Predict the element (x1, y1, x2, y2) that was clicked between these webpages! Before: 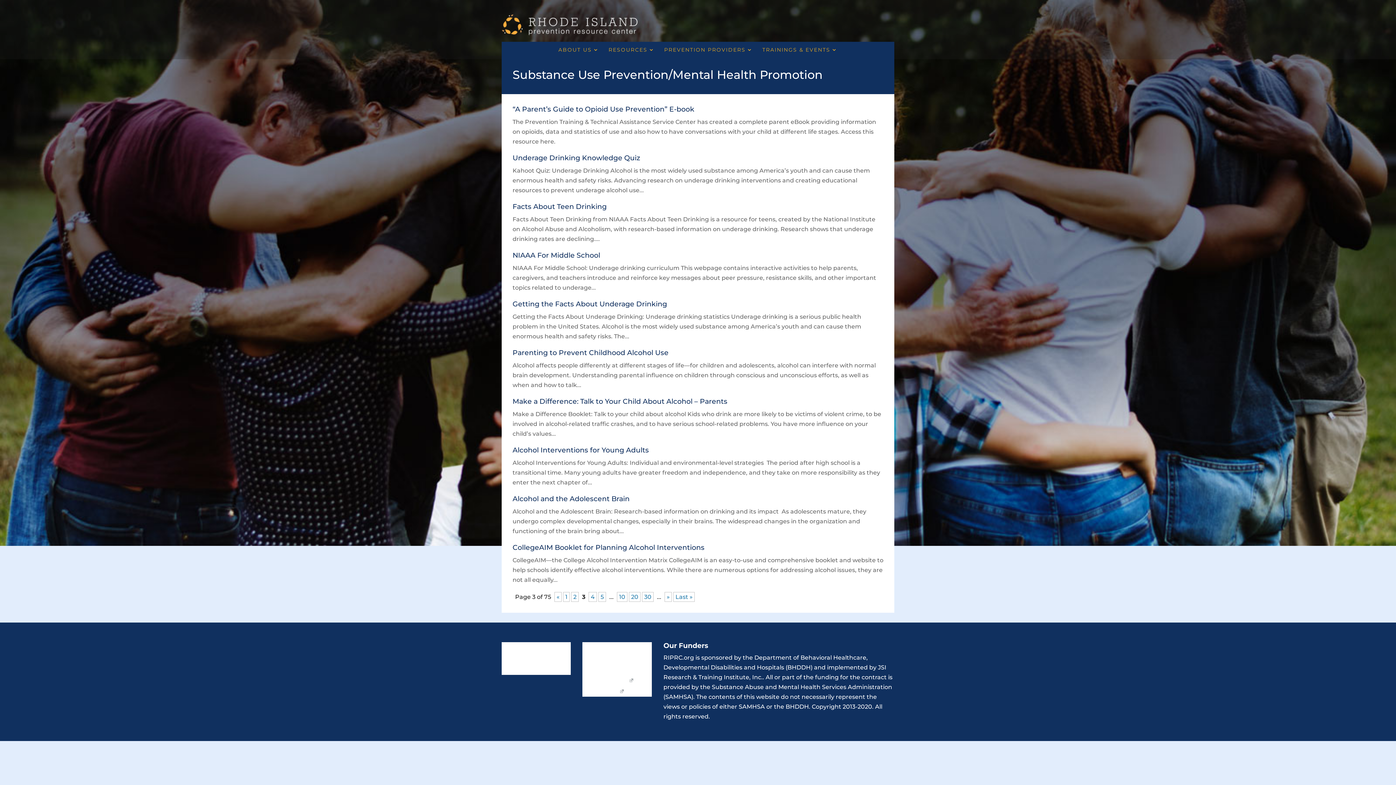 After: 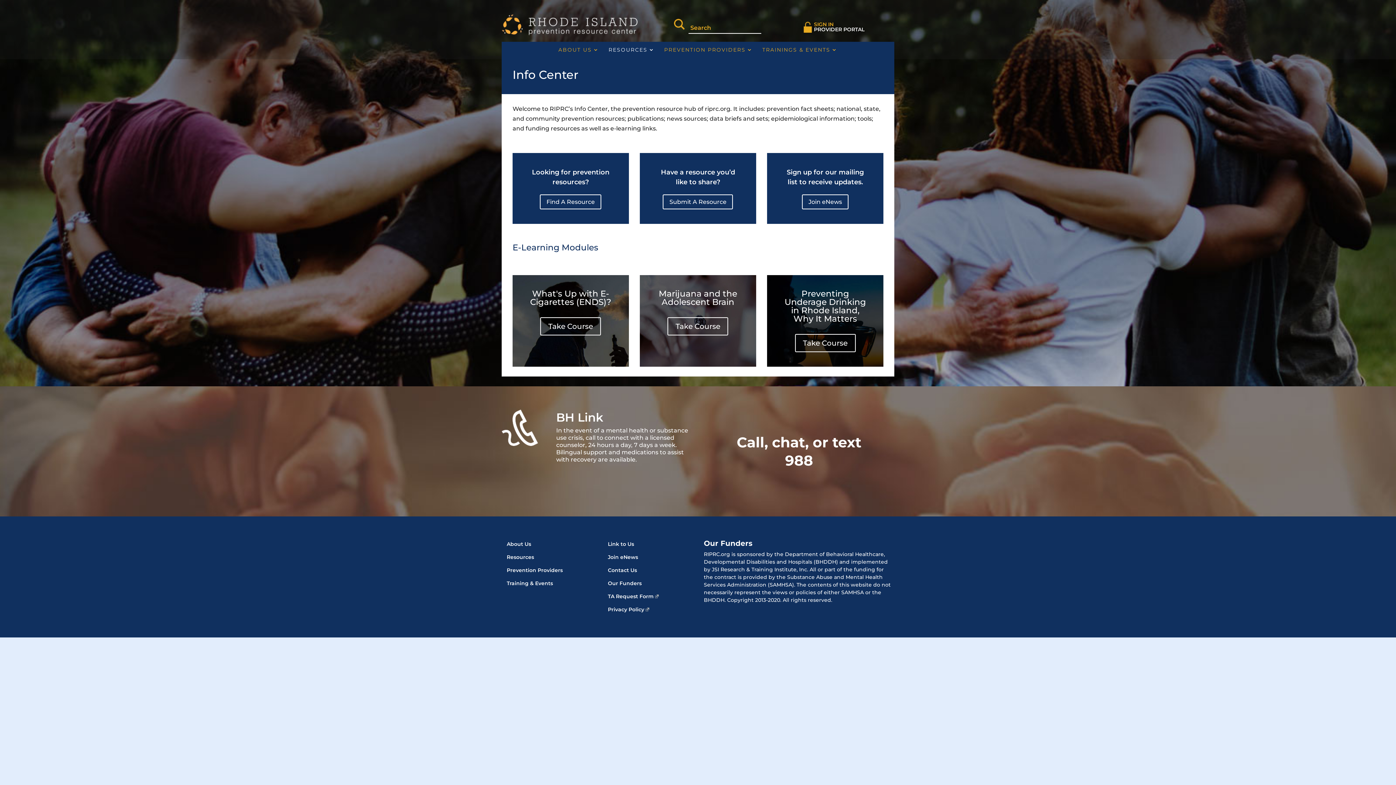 Action: label: Resources bbox: (533, 645, 560, 653)